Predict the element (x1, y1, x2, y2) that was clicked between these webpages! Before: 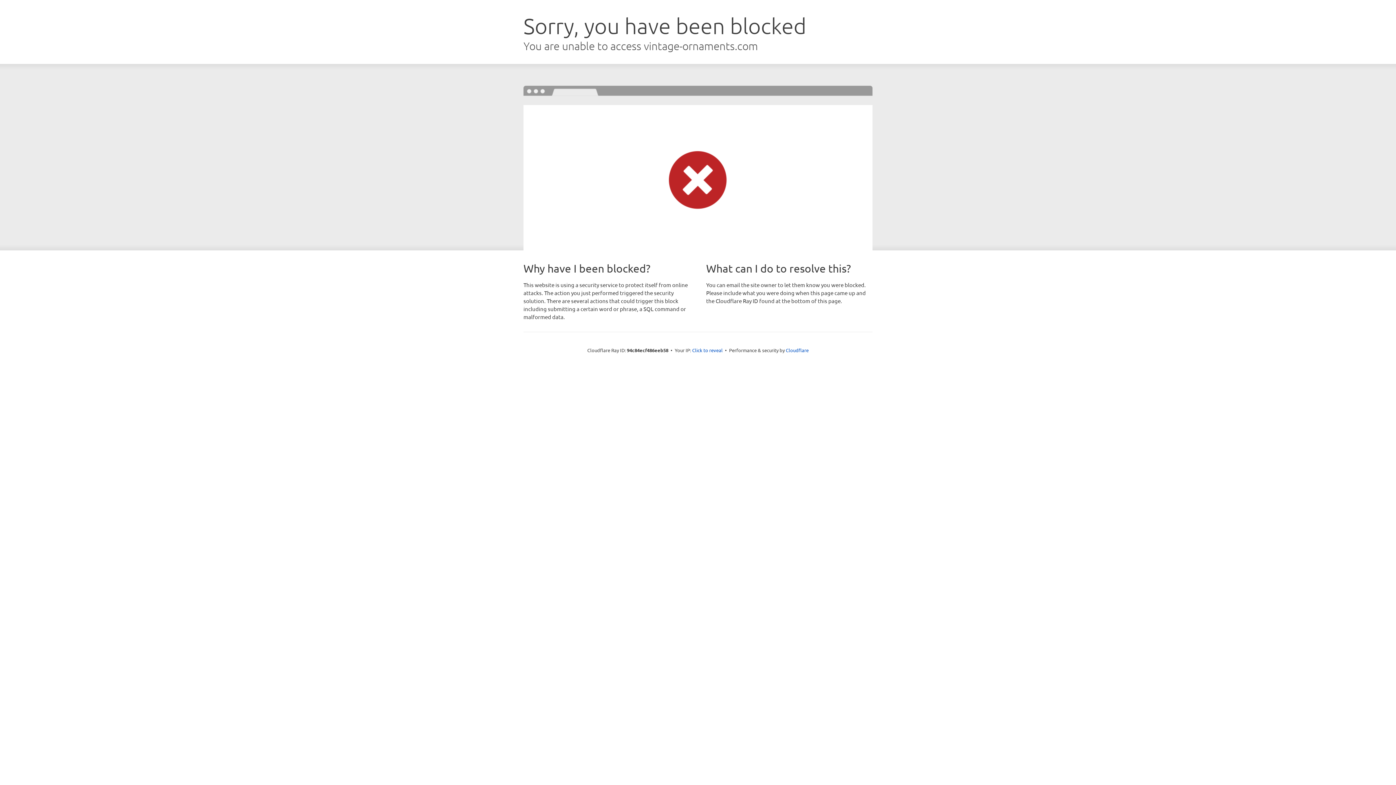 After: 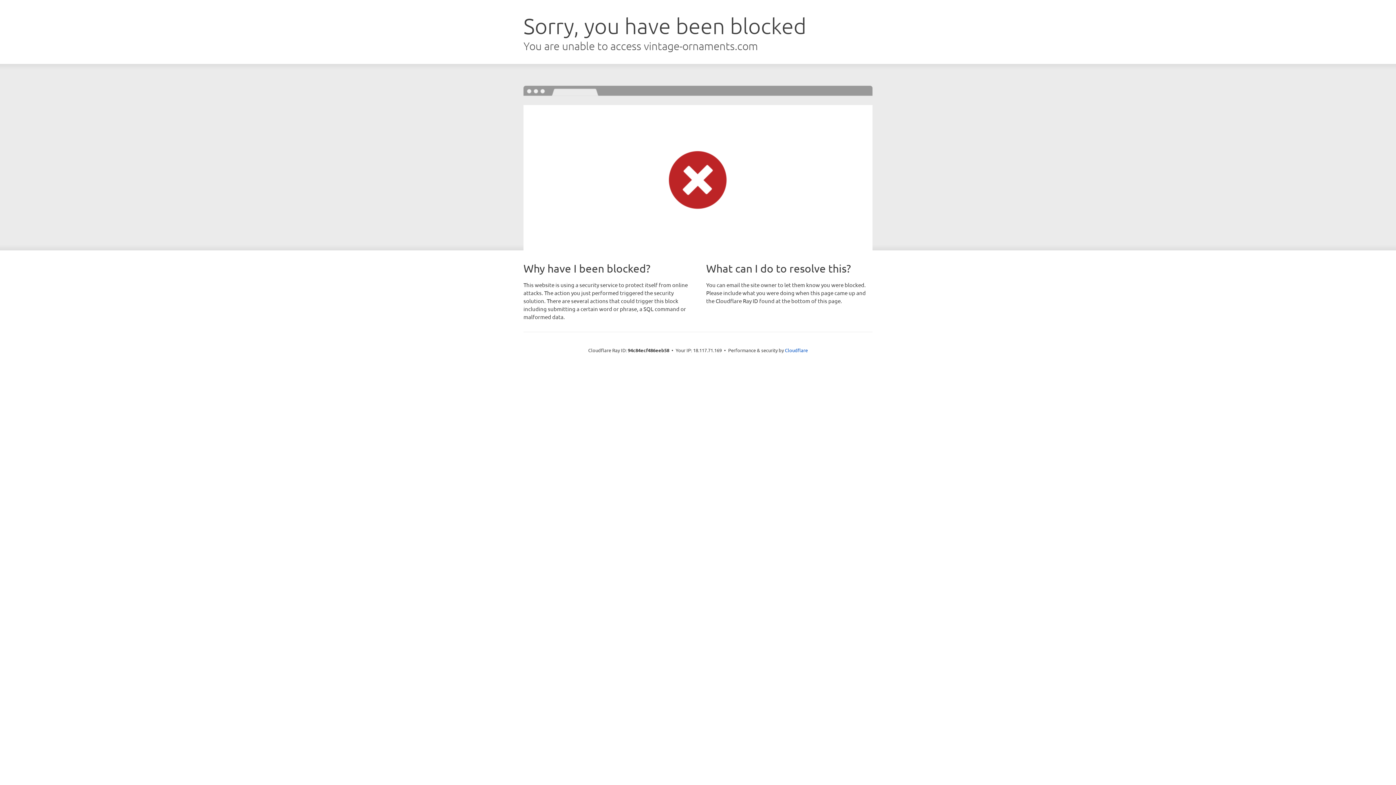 Action: label: Click to reveal bbox: (692, 346, 722, 353)